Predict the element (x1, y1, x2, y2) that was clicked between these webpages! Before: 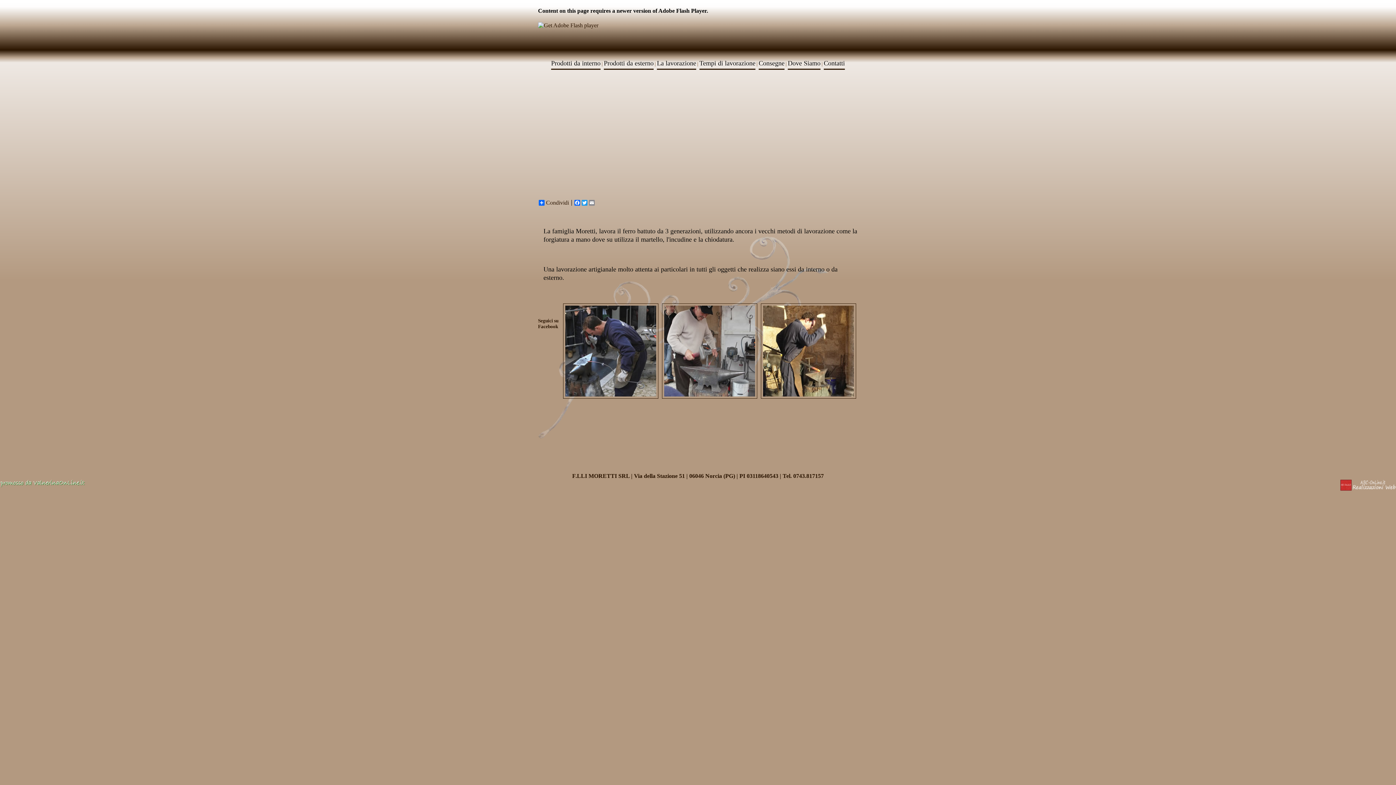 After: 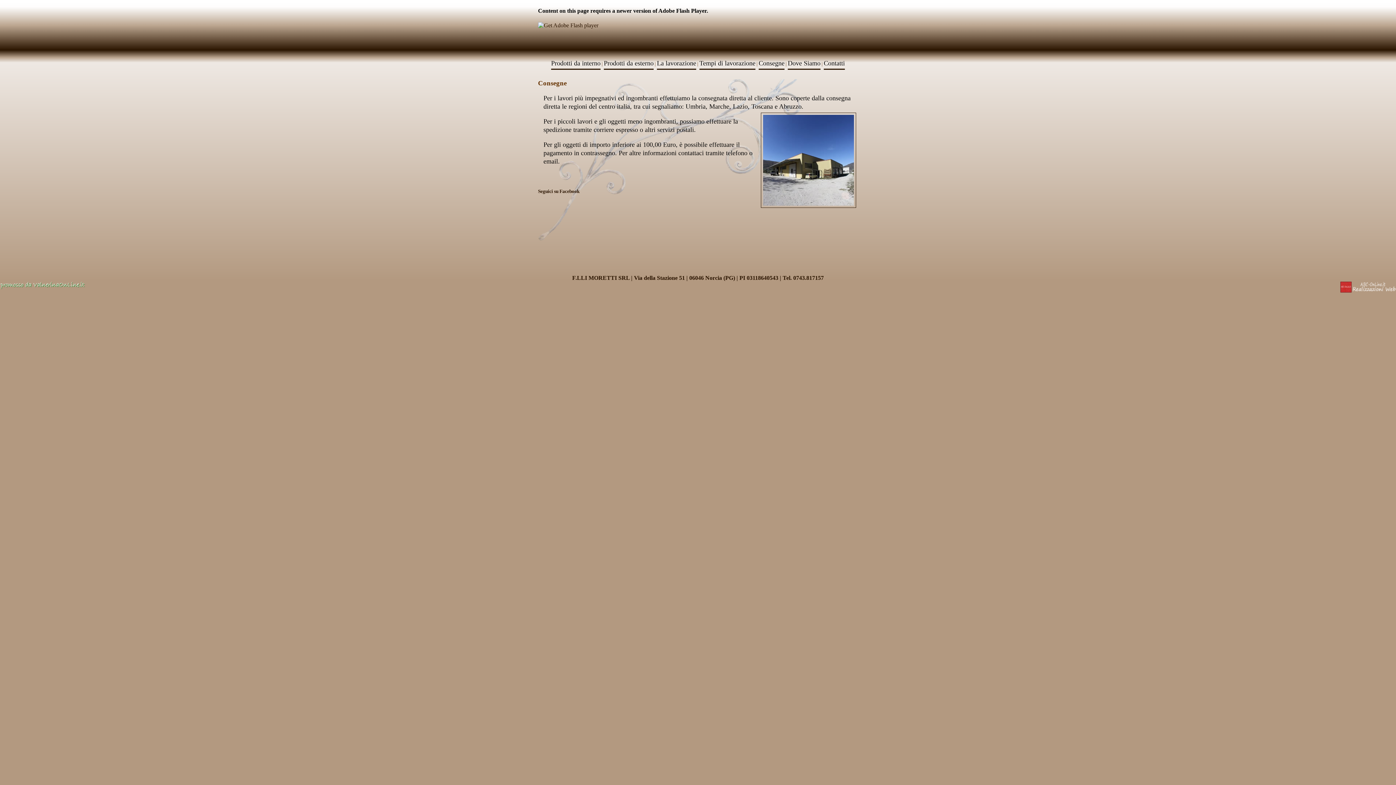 Action: bbox: (758, 59, 784, 69) label: Consegne